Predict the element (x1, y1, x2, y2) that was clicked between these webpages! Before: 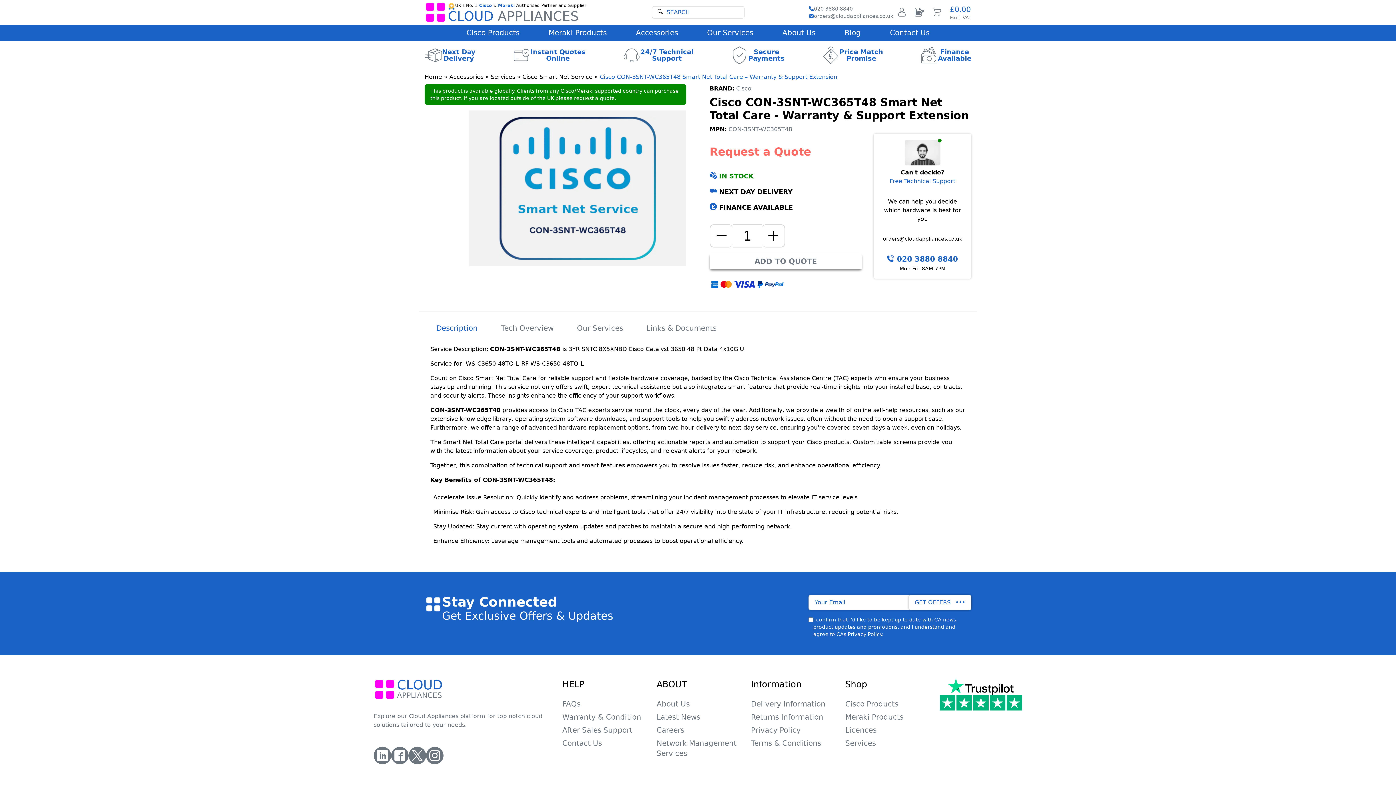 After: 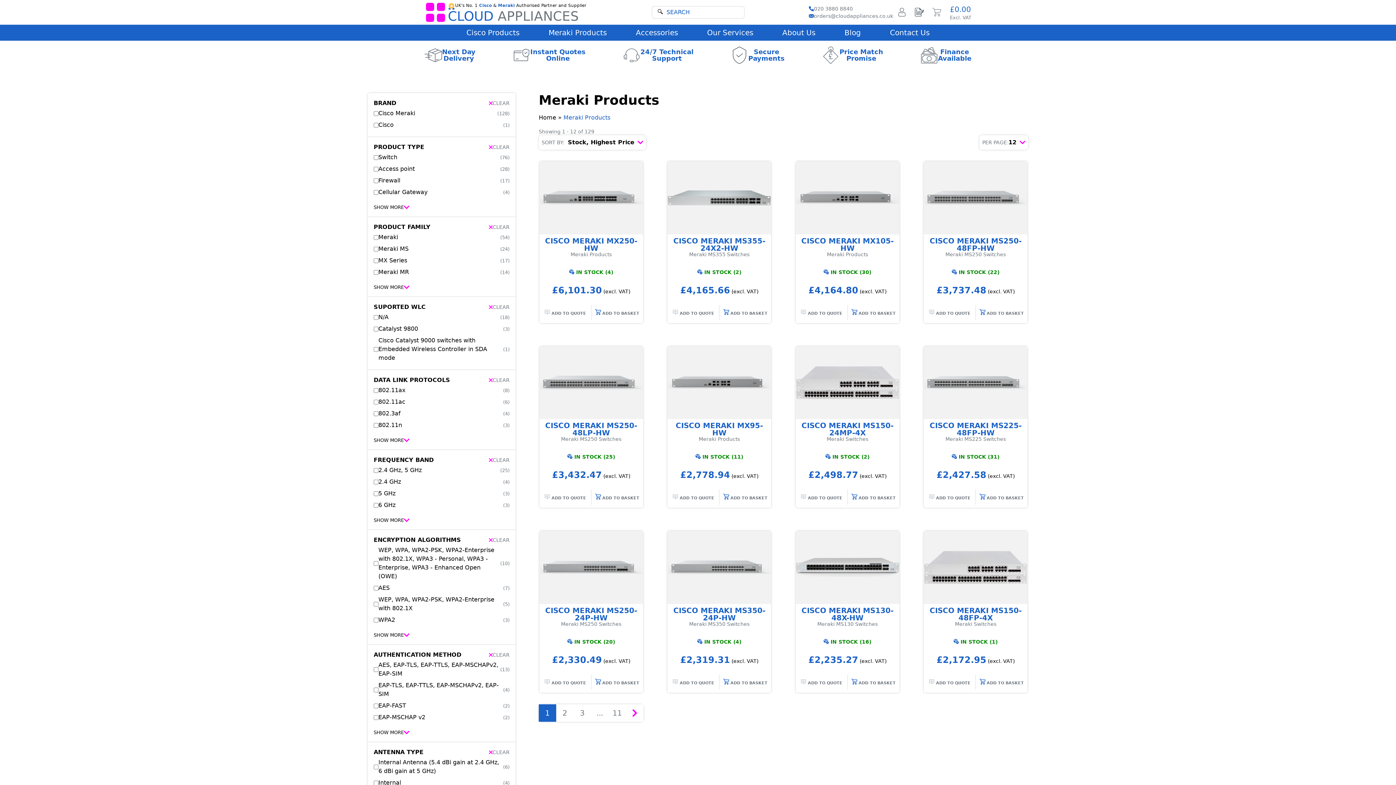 Action: bbox: (845, 712, 928, 725) label: Meraki Products